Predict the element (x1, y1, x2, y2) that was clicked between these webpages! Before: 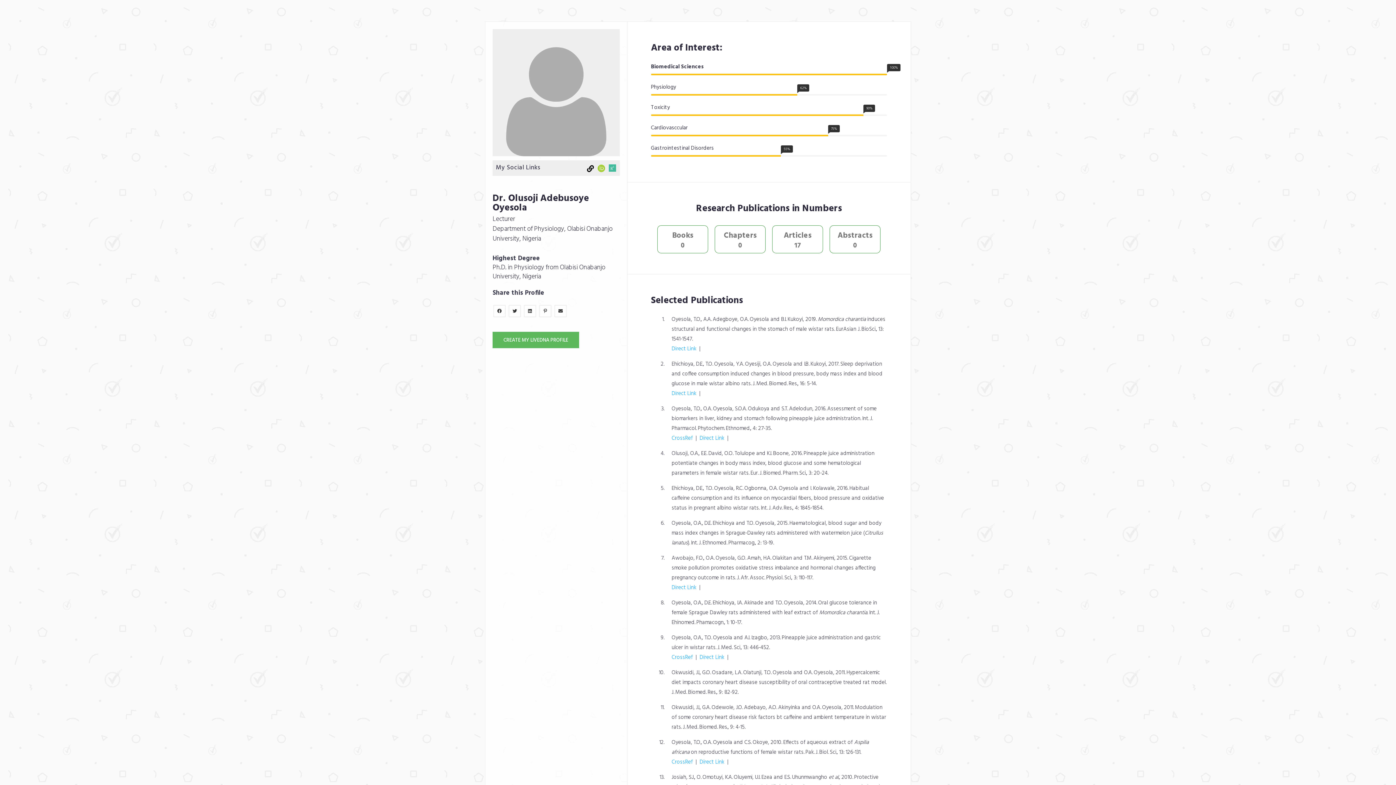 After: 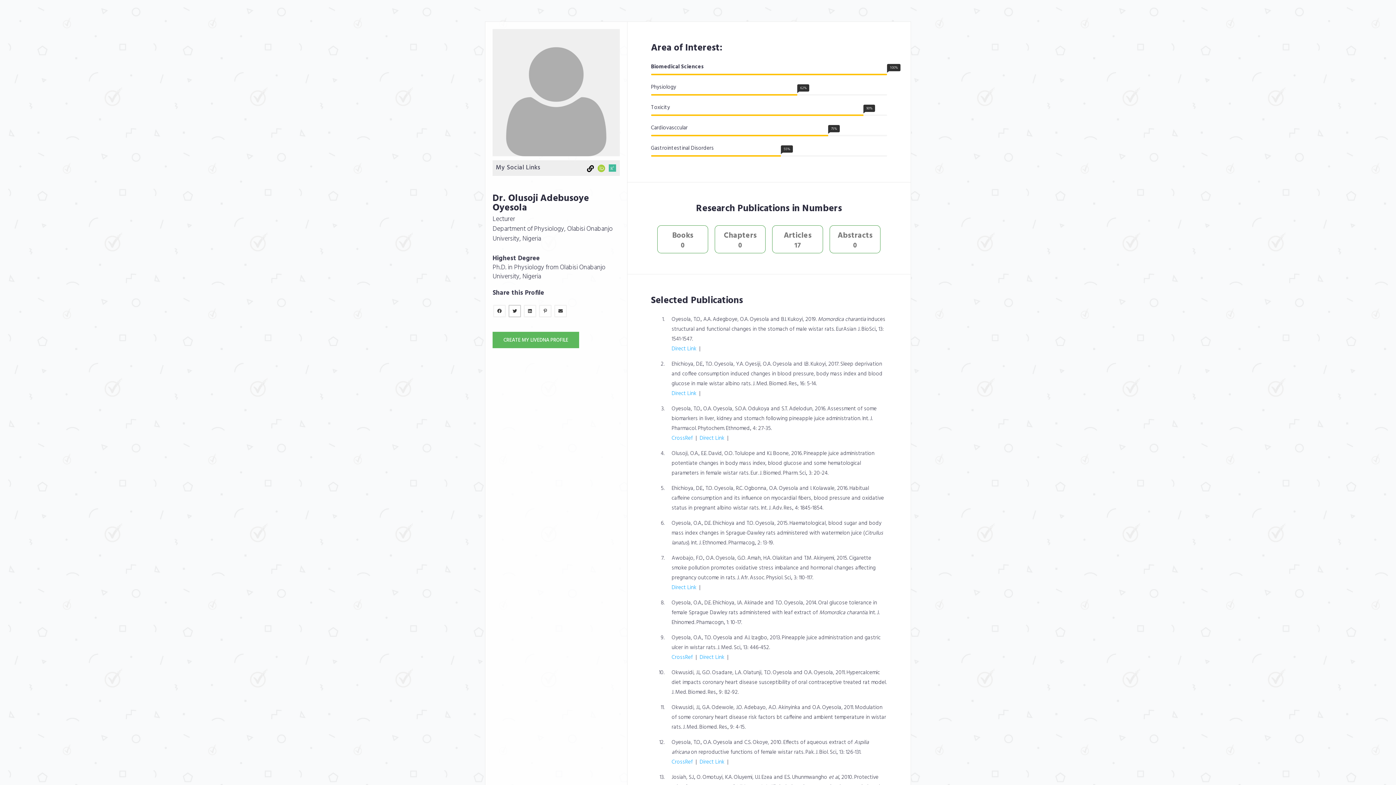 Action: bbox: (508, 304, 521, 317)